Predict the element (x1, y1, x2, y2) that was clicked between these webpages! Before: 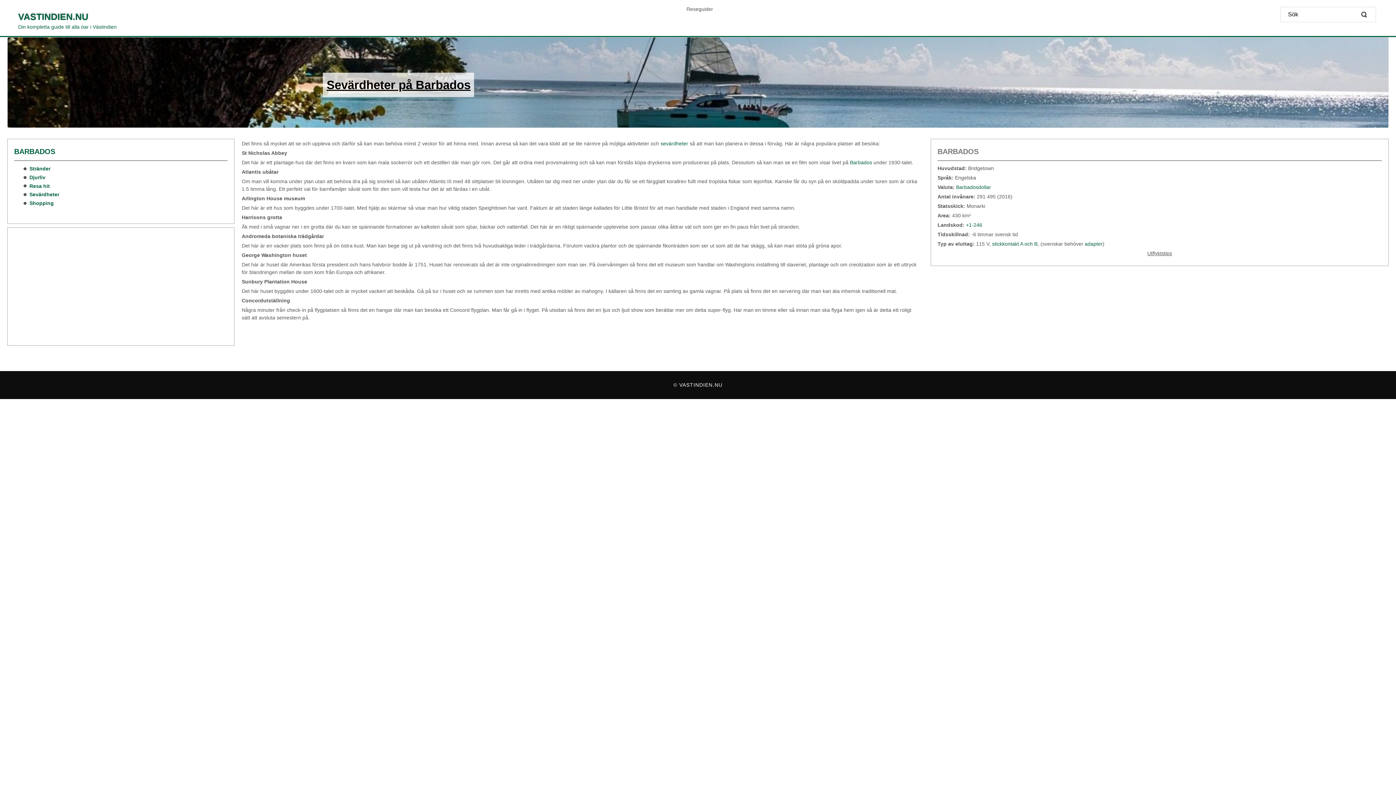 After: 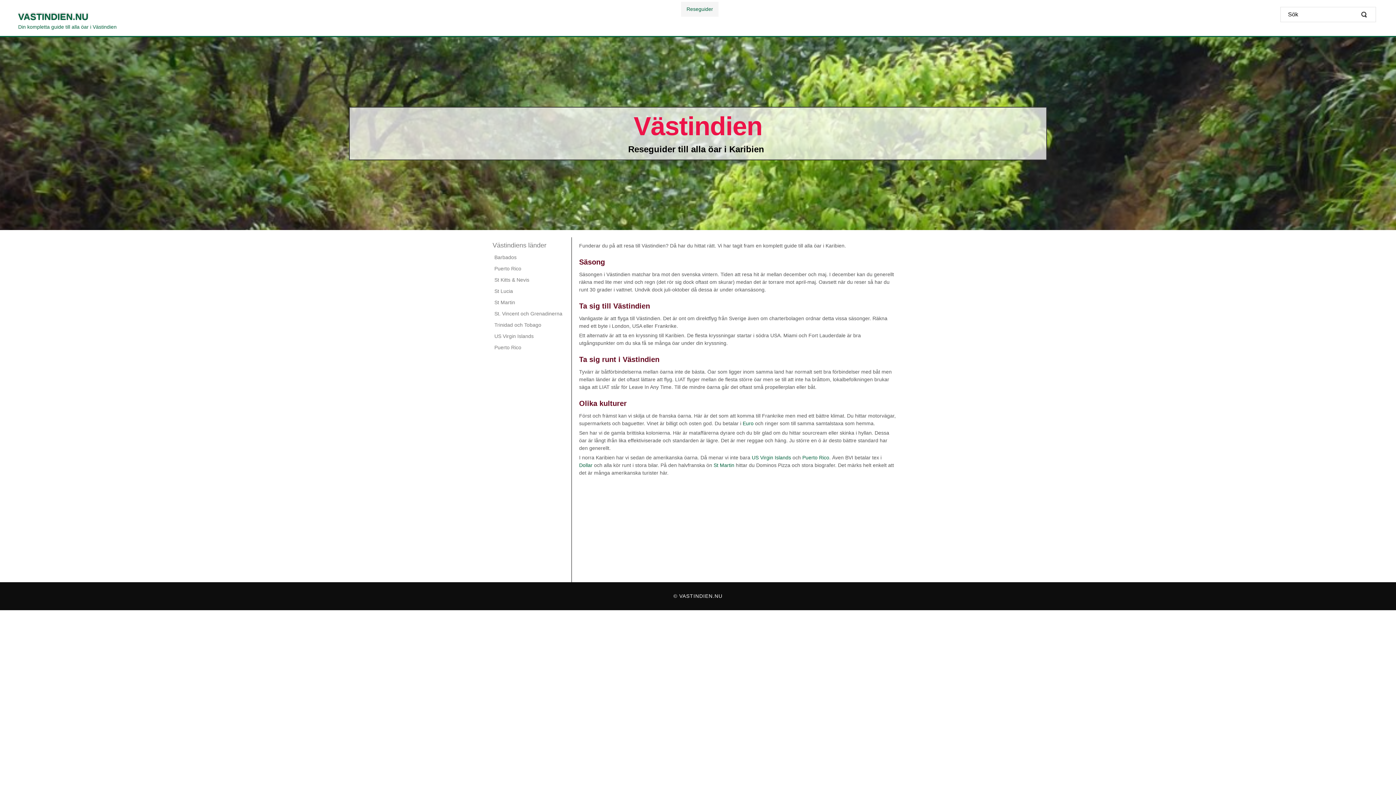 Action: bbox: (18, 11, 88, 21) label: VASTINDIEN.NU